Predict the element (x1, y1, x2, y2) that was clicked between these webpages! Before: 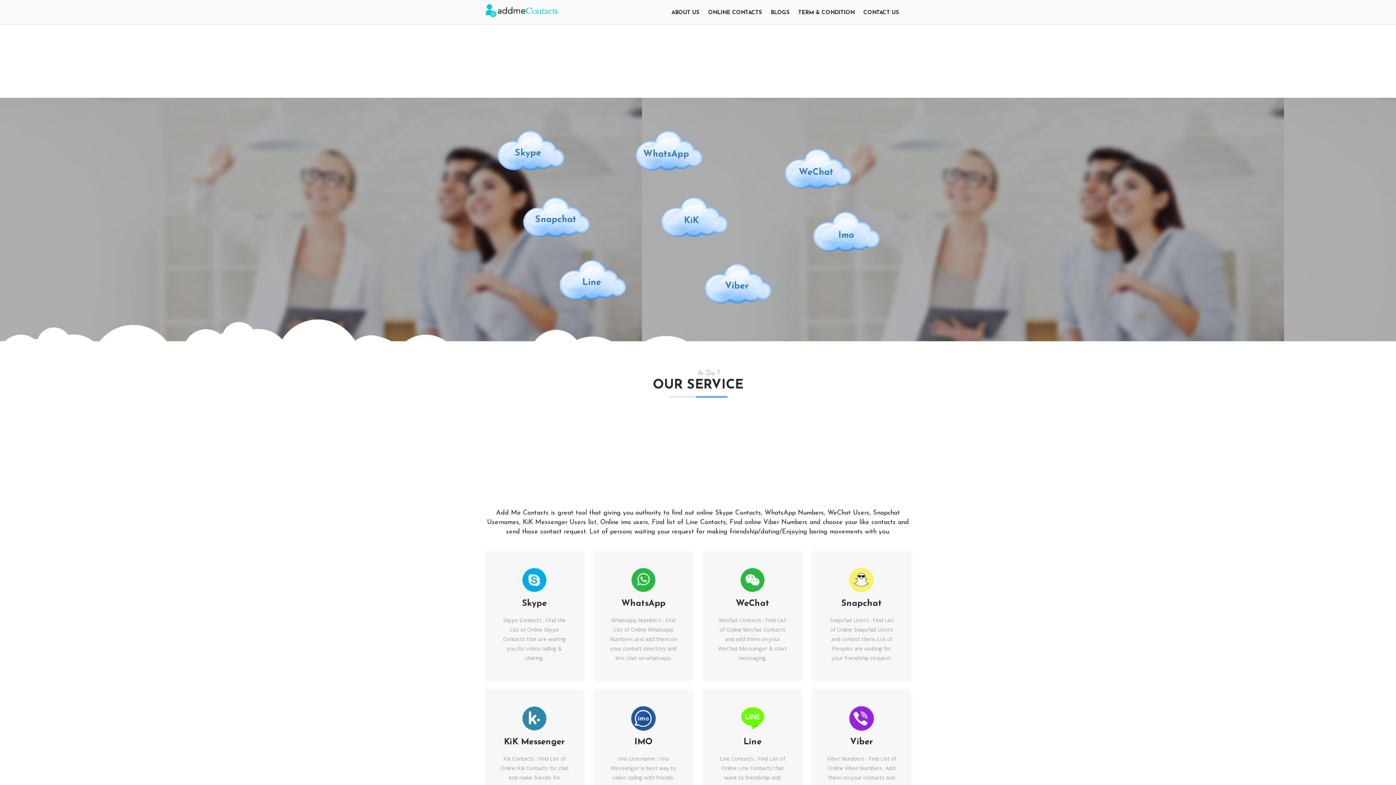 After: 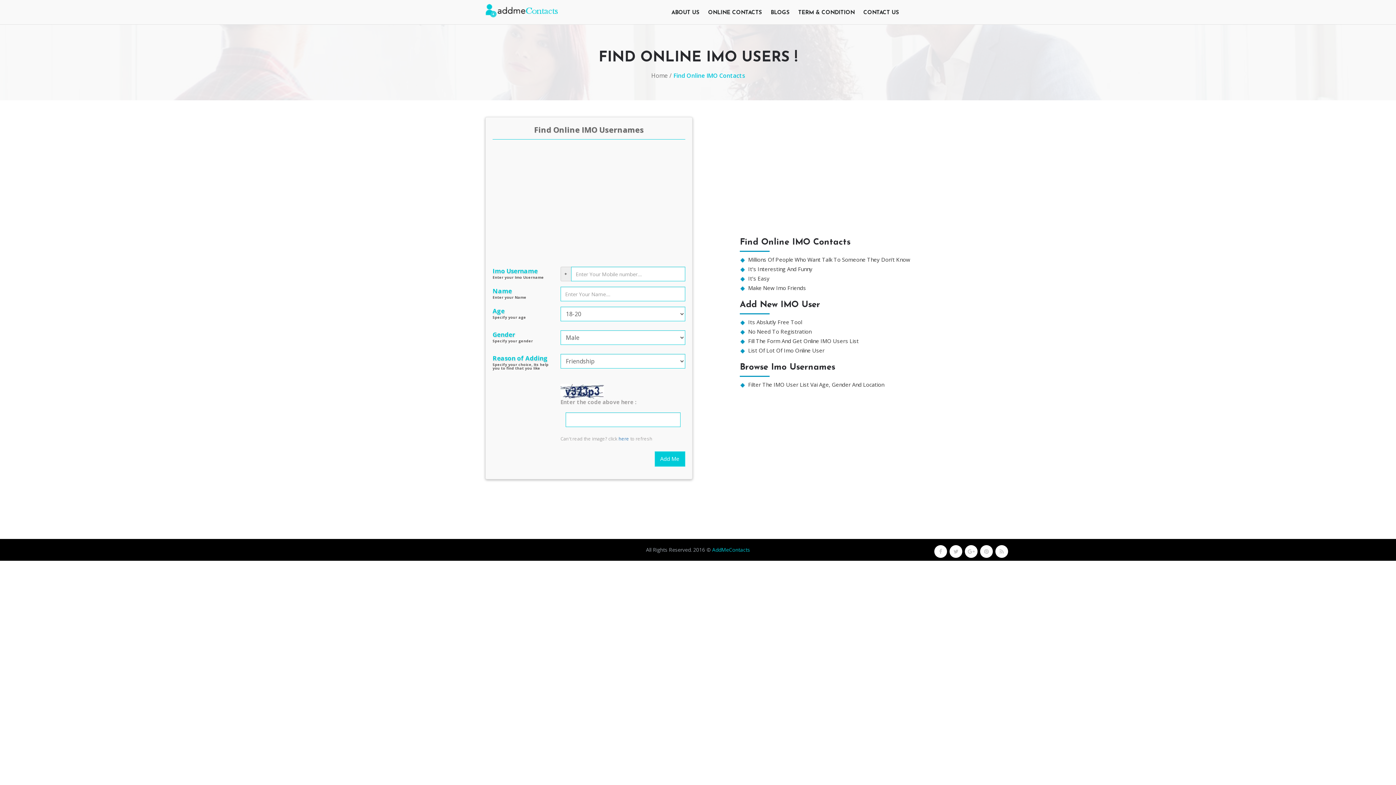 Action: bbox: (630, 706, 656, 731)